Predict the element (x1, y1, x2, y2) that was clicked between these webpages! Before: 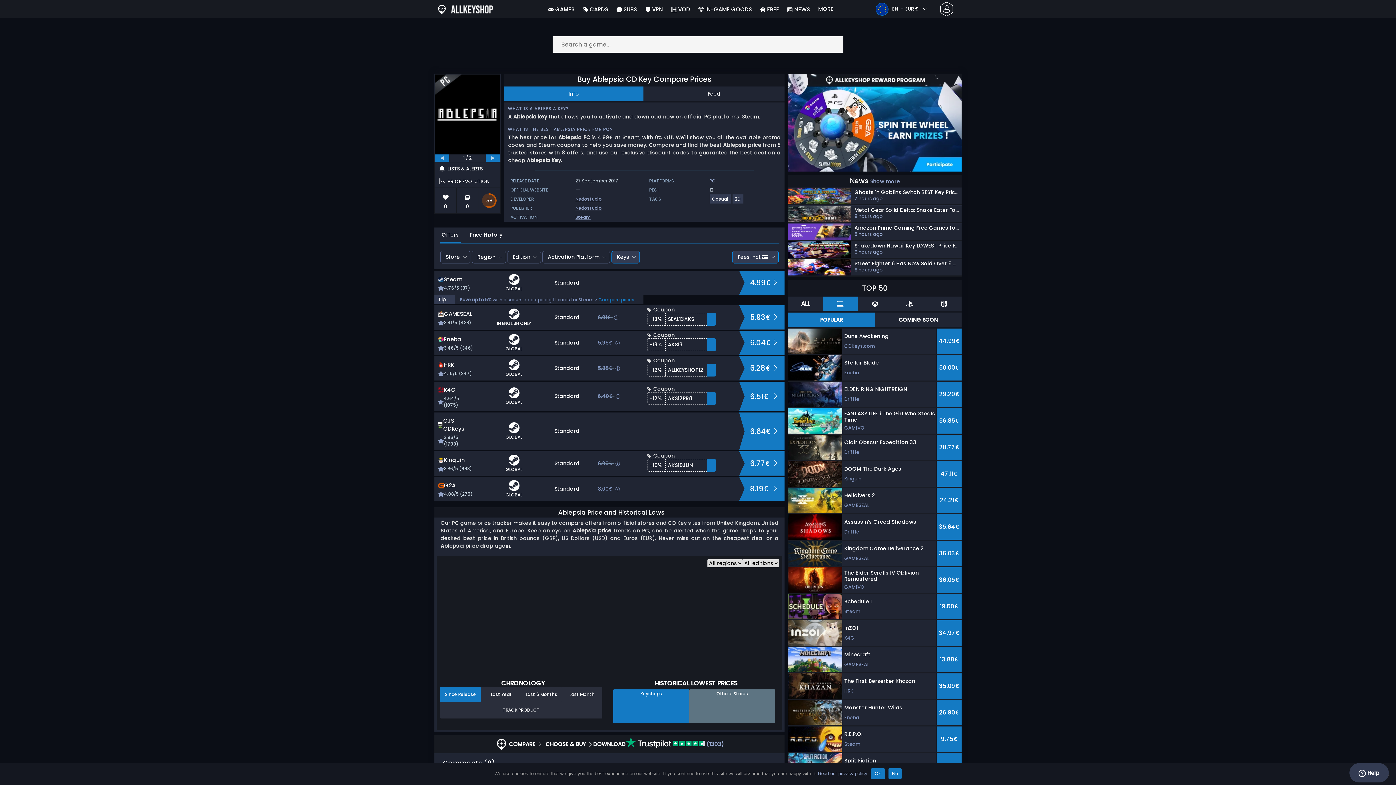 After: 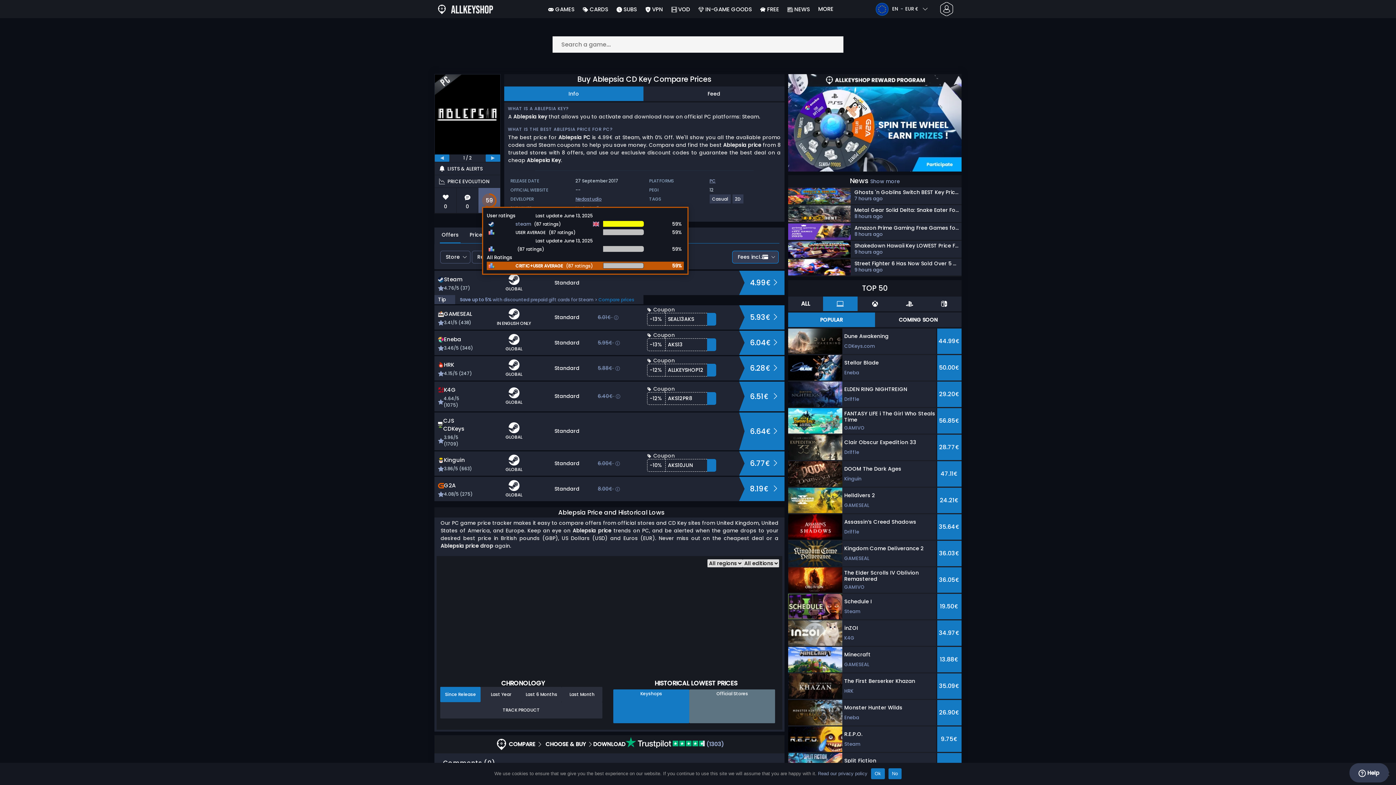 Action: label: 59 bbox: (478, 188, 500, 213)